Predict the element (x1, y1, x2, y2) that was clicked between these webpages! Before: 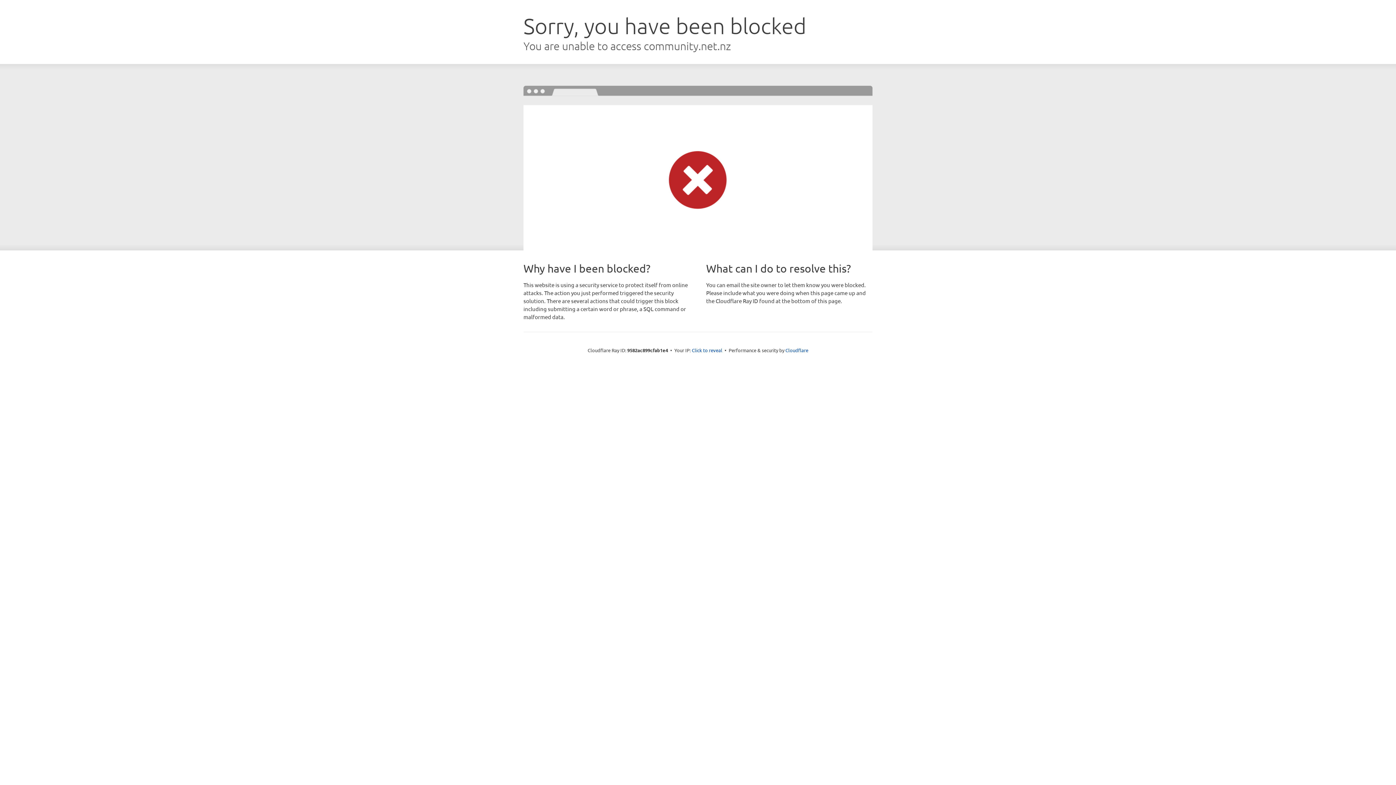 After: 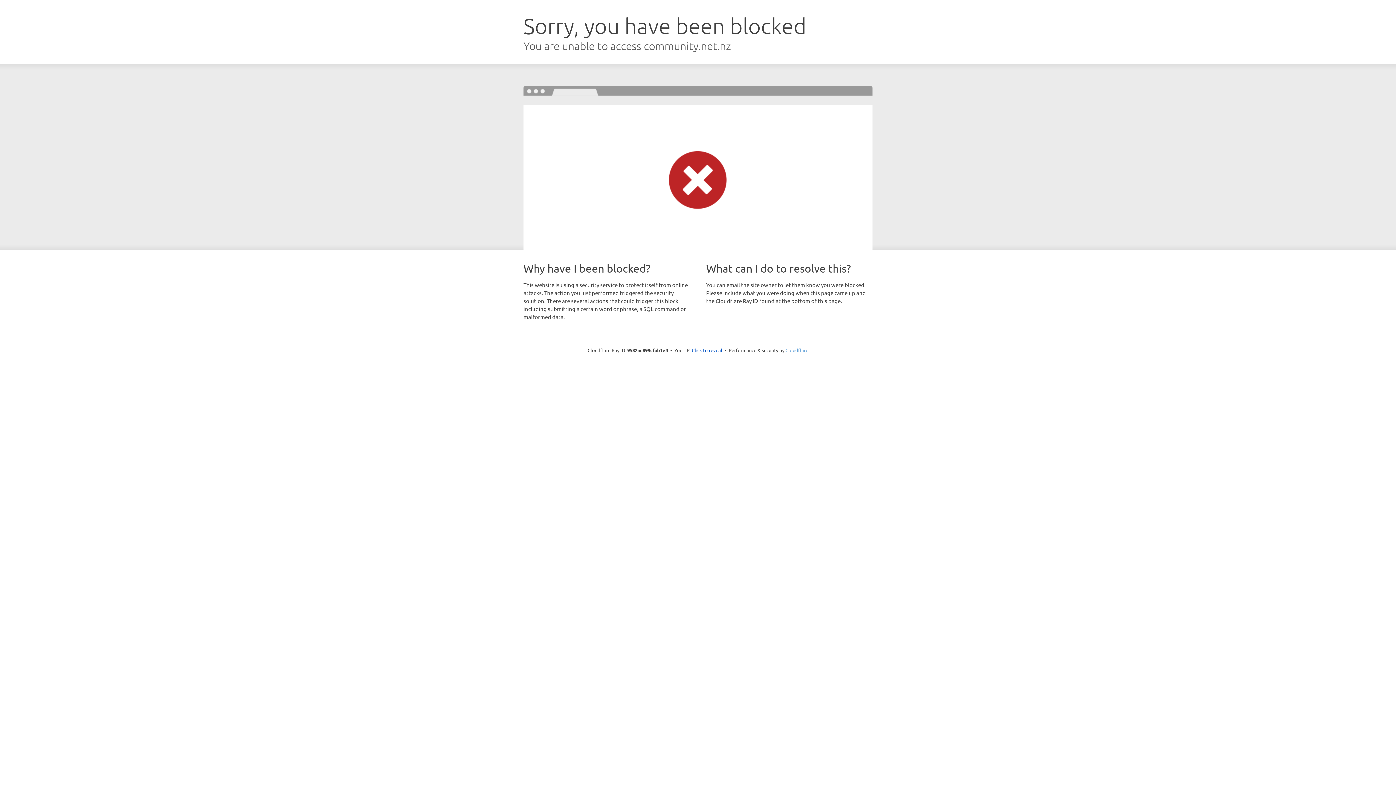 Action: bbox: (785, 347, 808, 353) label: Cloudflare